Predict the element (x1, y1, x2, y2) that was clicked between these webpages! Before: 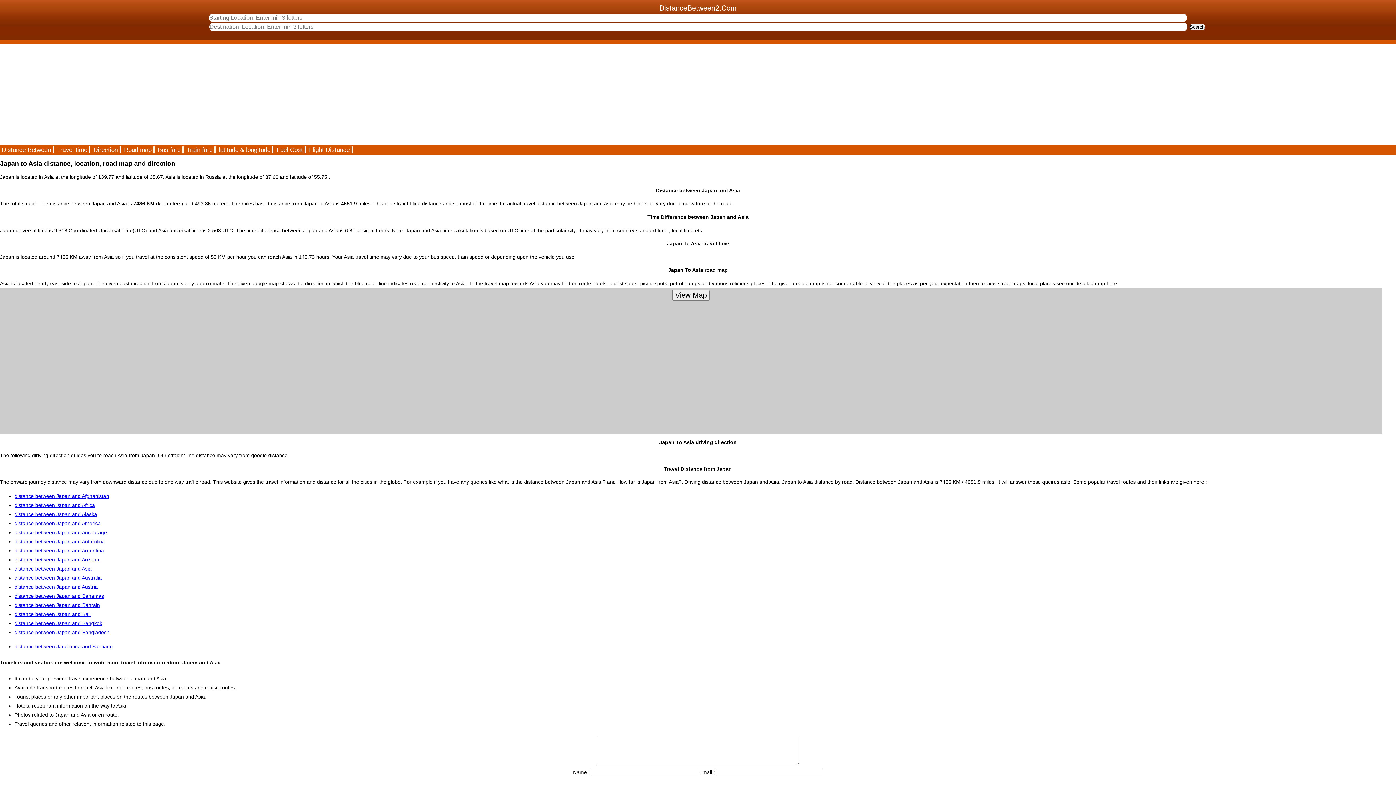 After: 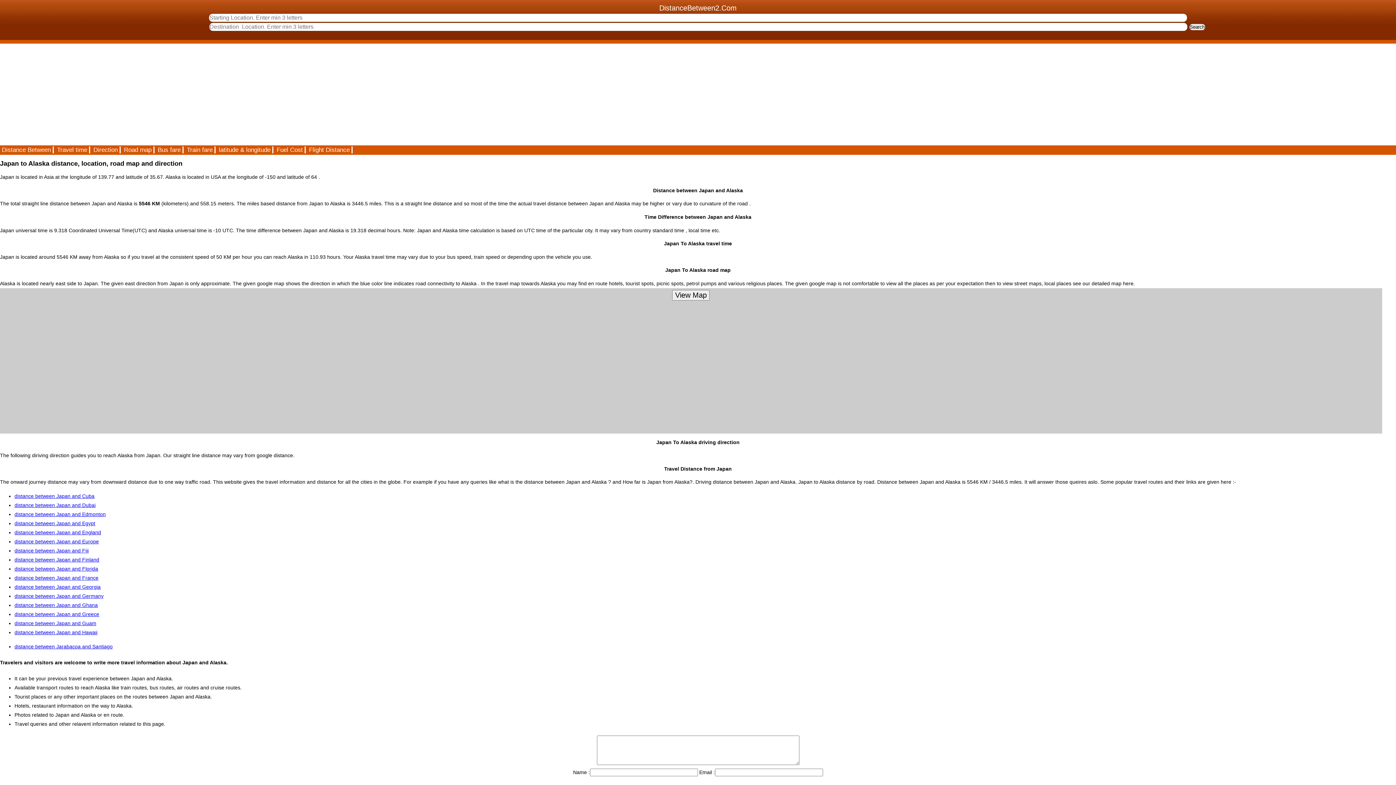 Action: label: distance between Japan and Alaska bbox: (14, 511, 97, 517)